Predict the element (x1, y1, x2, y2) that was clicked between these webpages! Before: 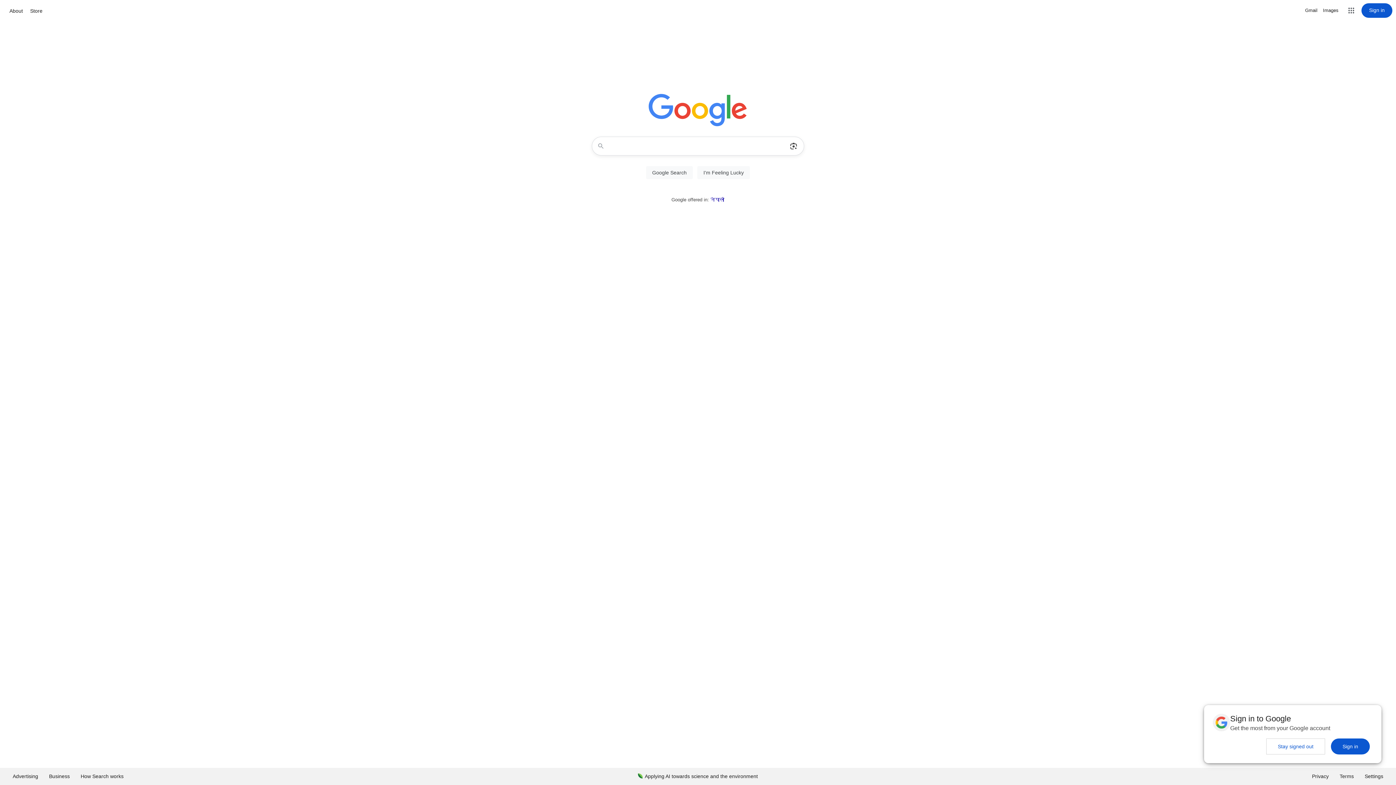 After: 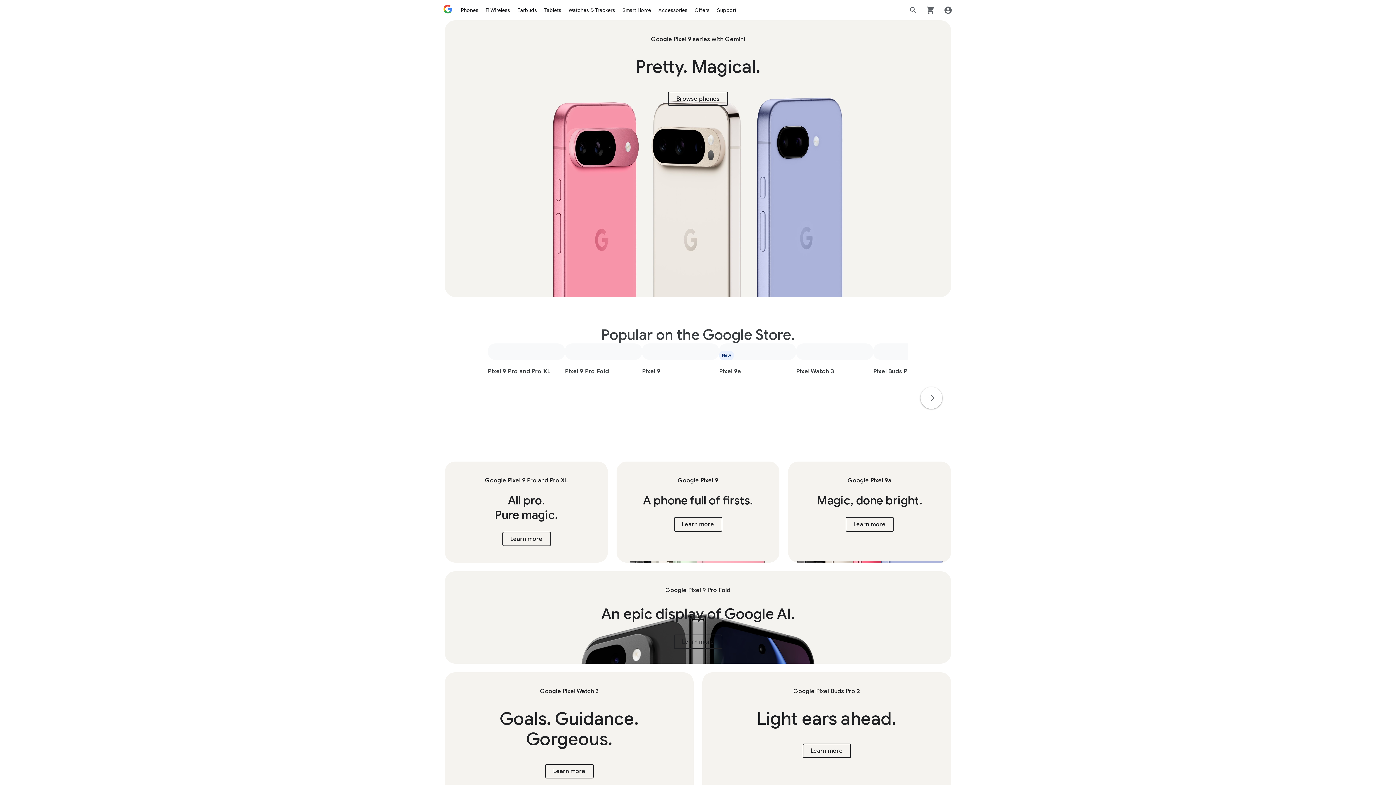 Action: bbox: (28, 6, 44, 15) label: Store